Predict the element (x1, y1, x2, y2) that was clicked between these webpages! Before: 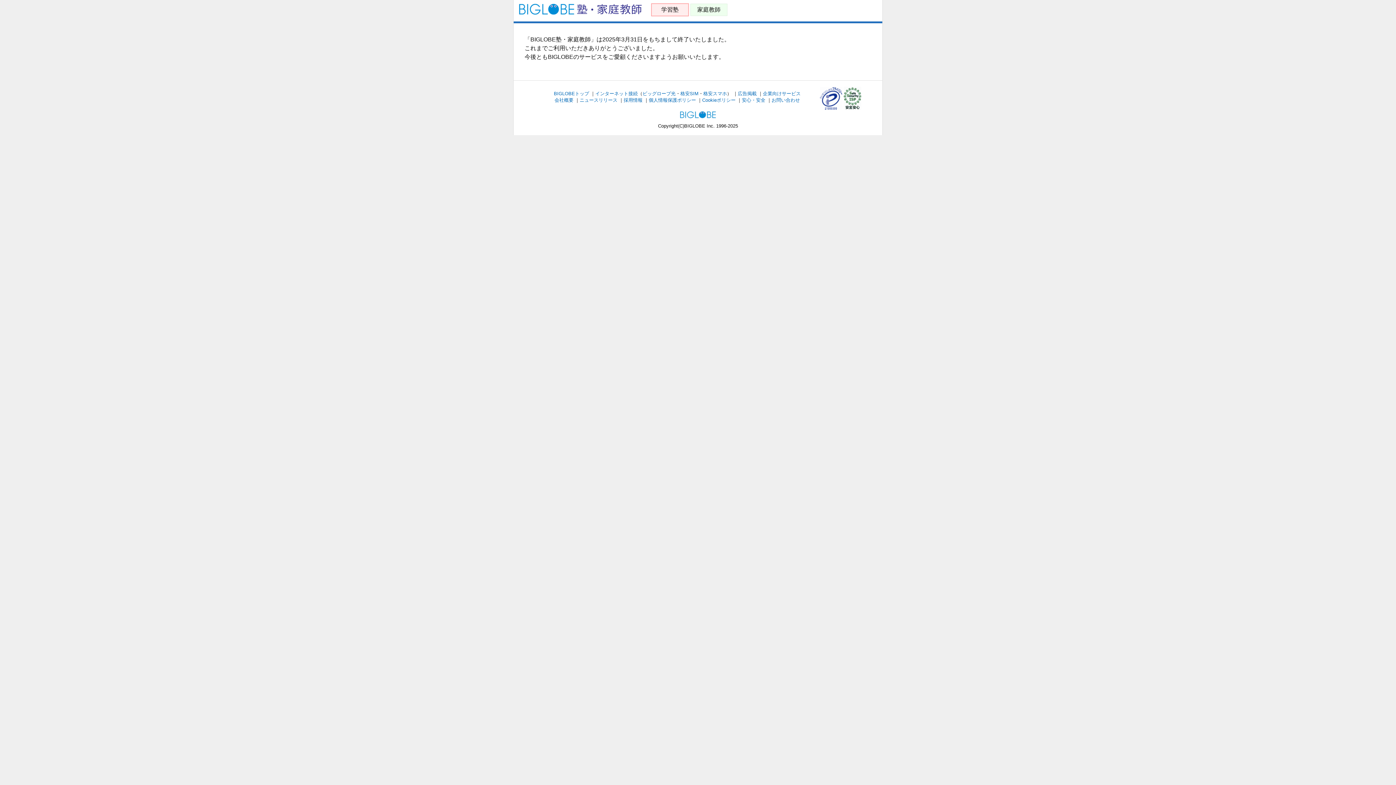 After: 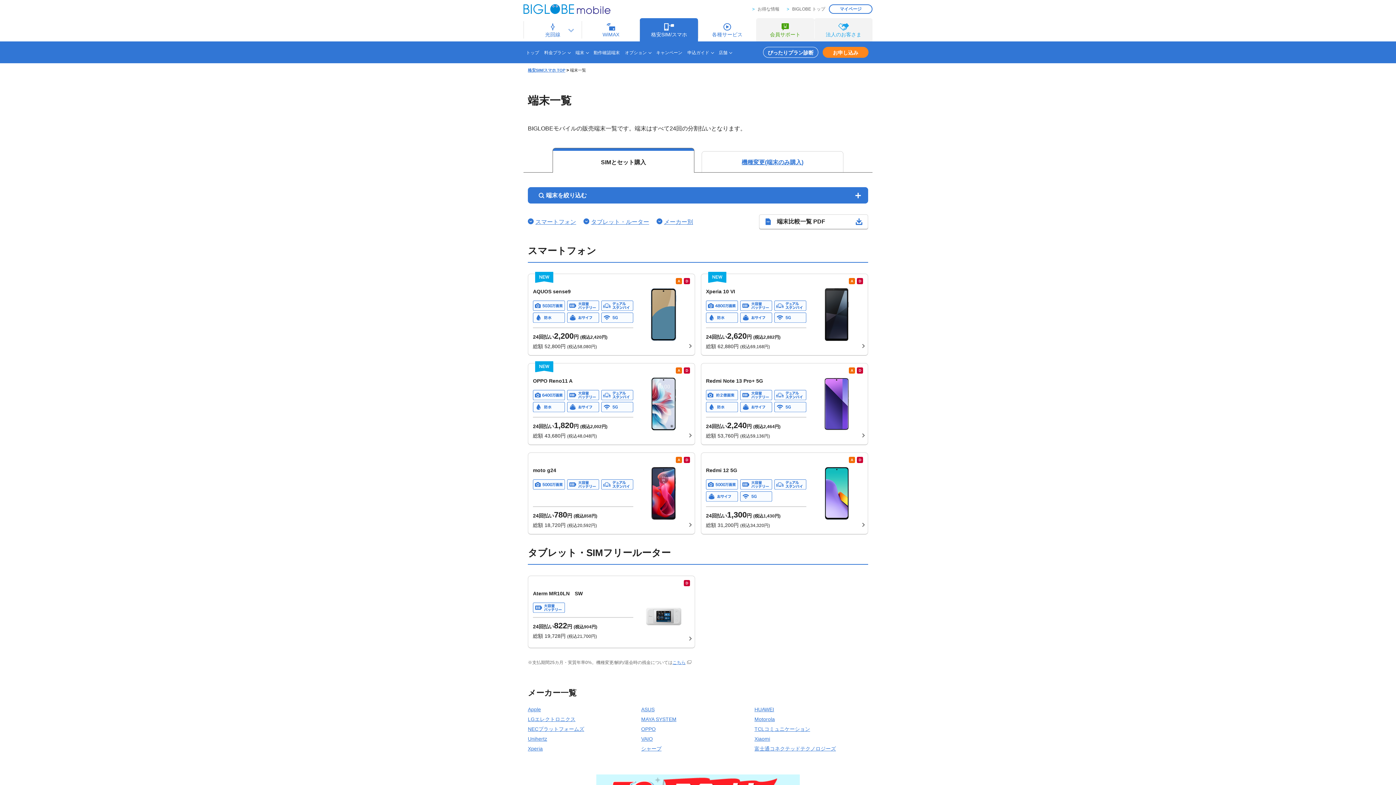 Action: label: 格安スマホ bbox: (703, 90, 727, 96)